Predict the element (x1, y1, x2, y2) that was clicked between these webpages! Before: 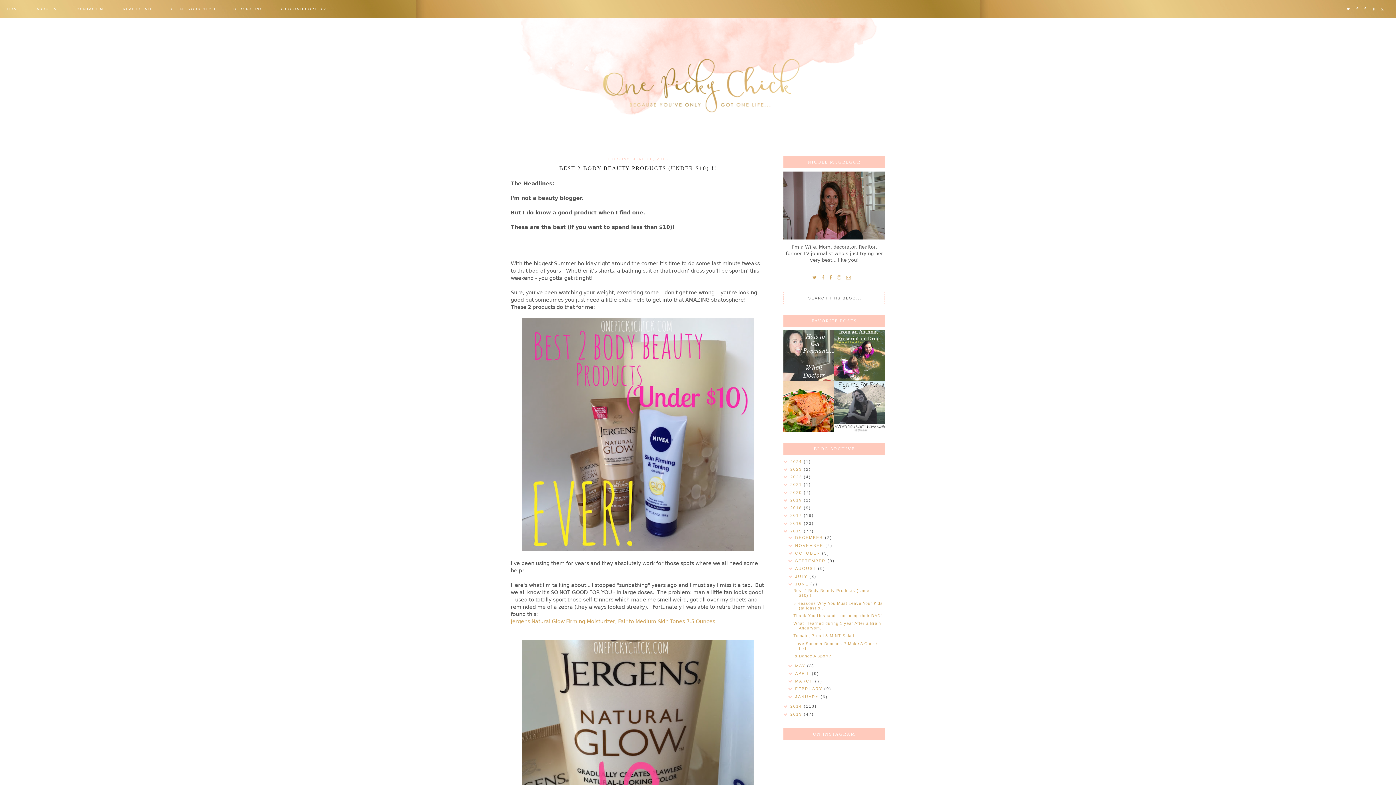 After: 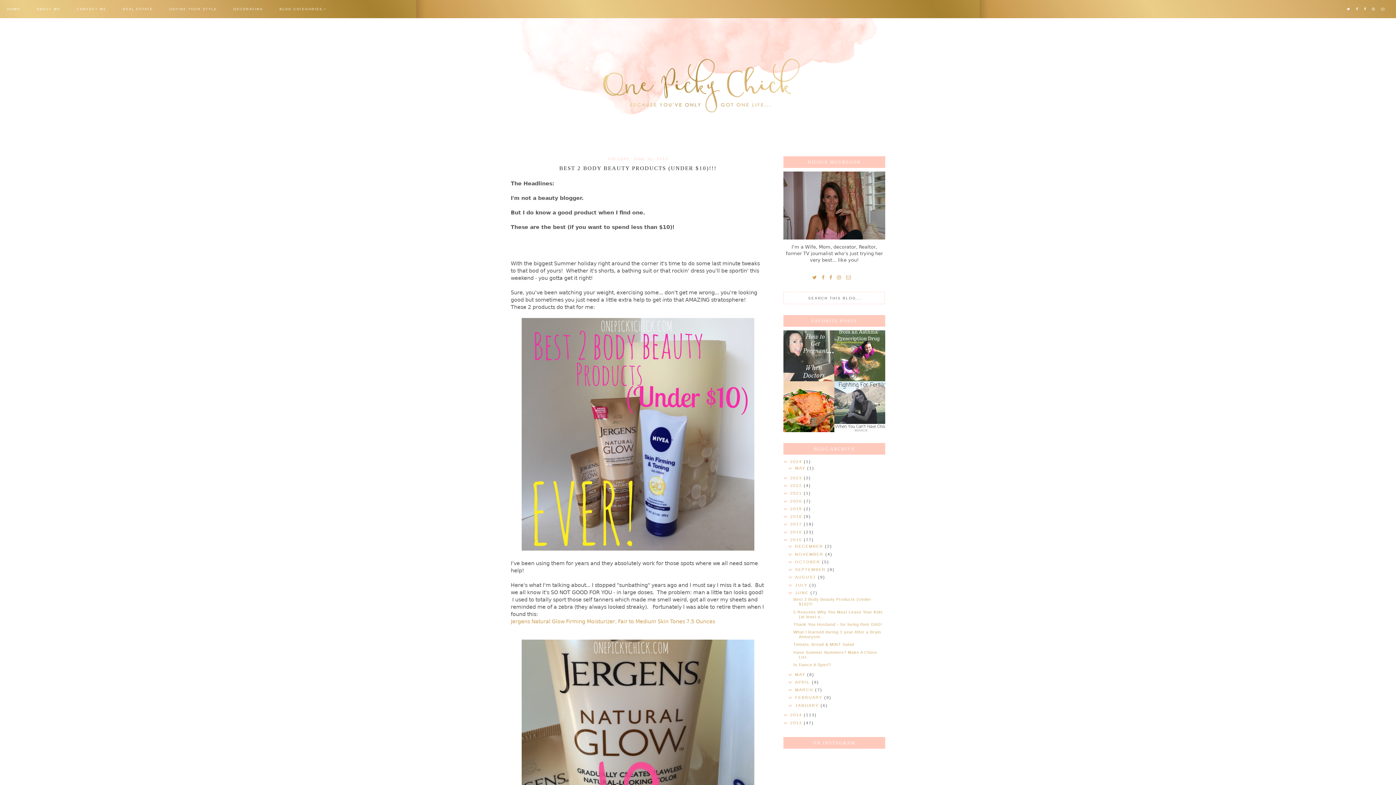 Action: label:   bbox: (783, 459, 790, 463)